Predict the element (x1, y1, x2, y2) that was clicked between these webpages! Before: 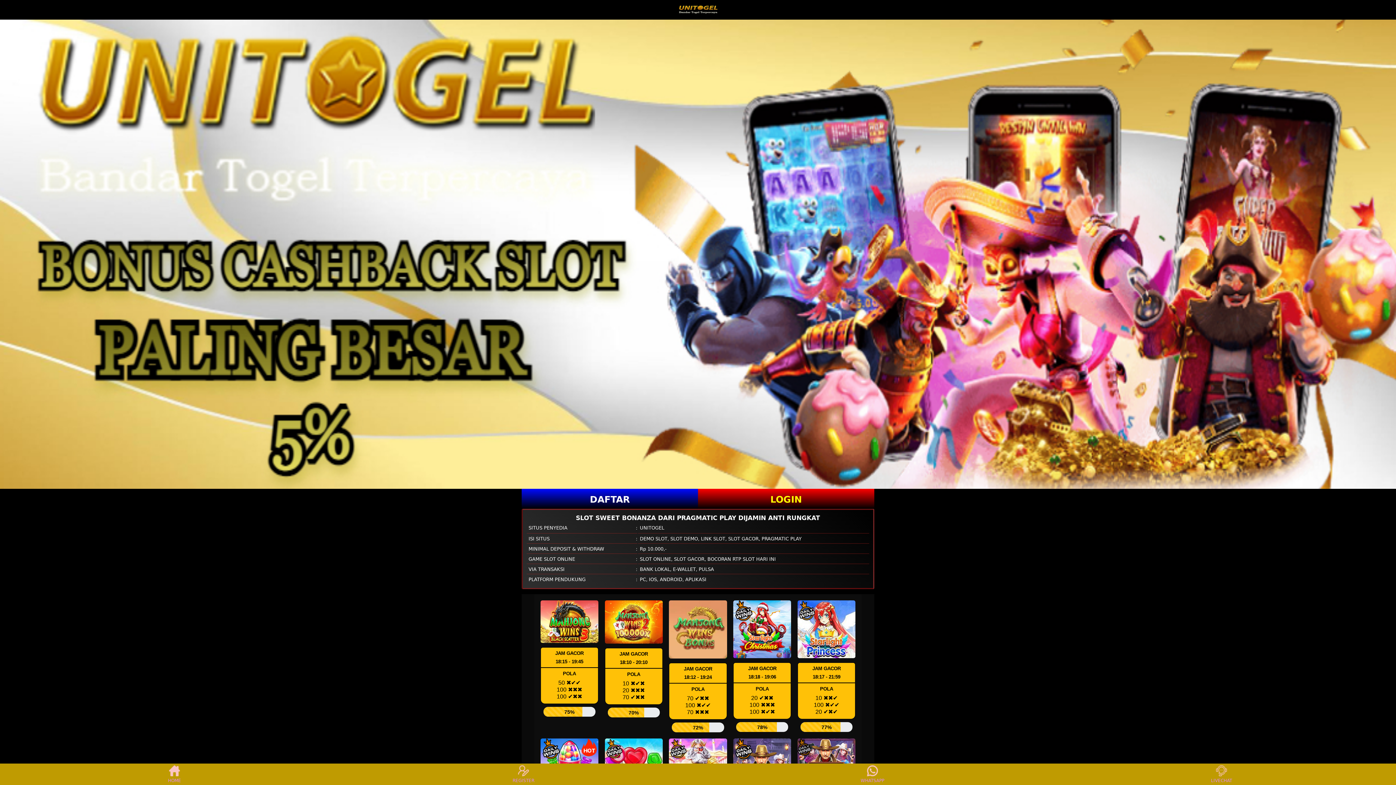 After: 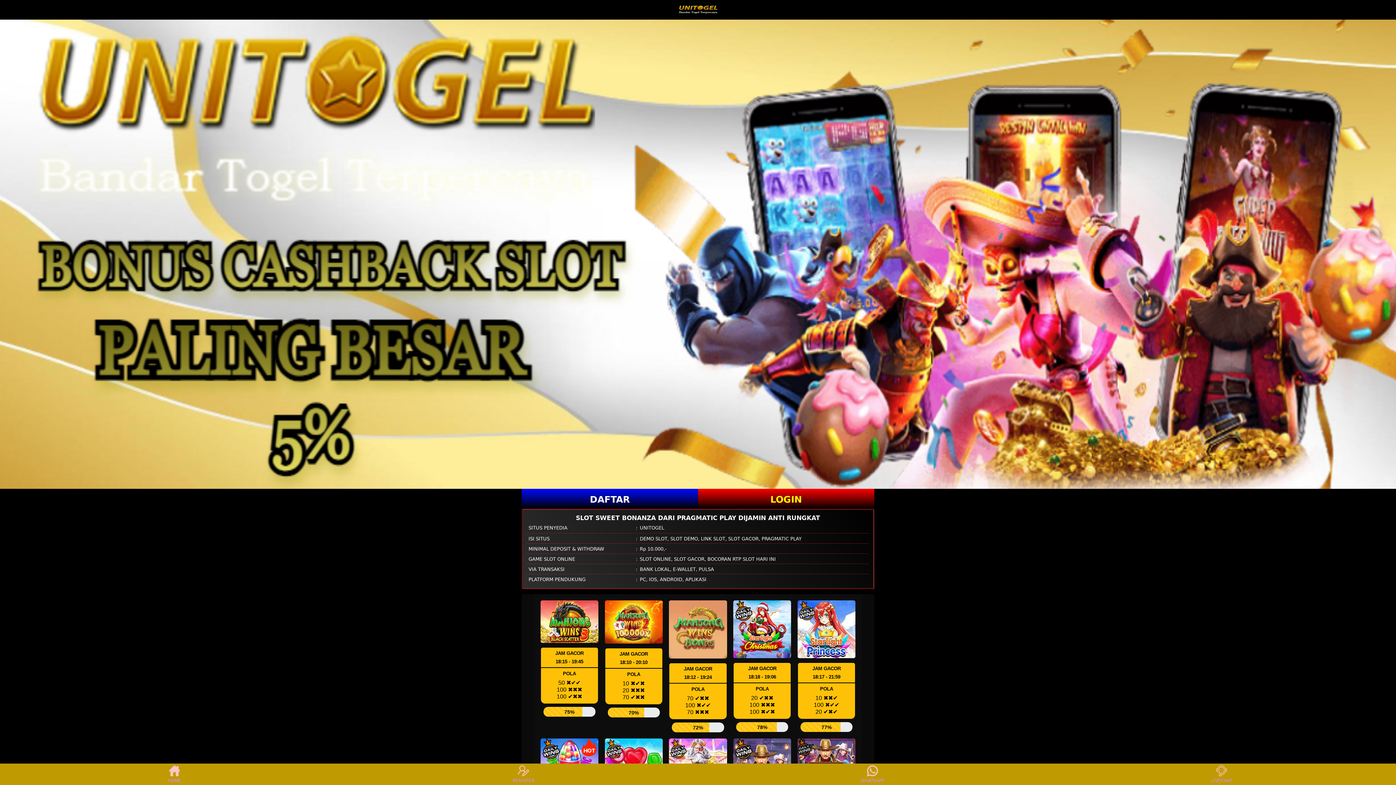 Action: label: WHATSAPP bbox: (859, 765, 886, 783)